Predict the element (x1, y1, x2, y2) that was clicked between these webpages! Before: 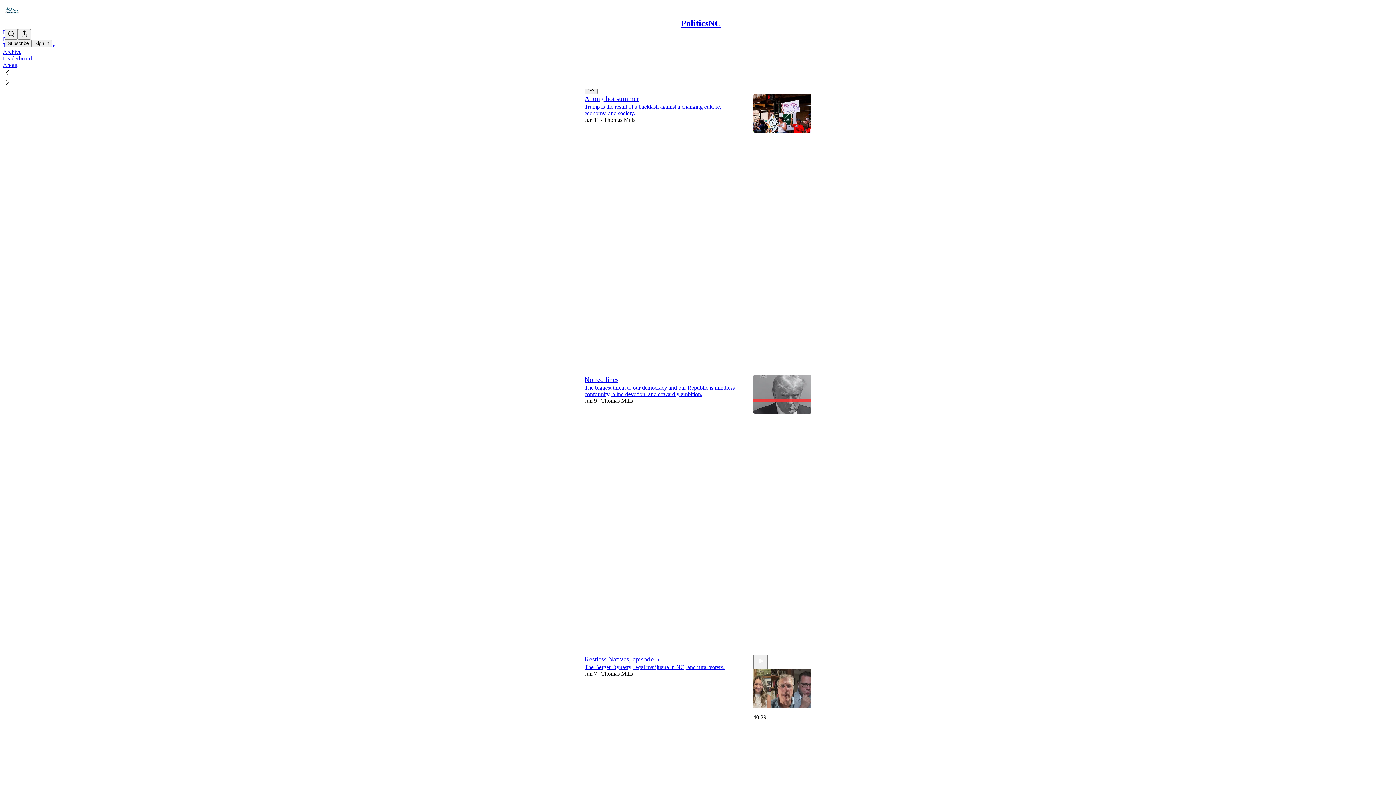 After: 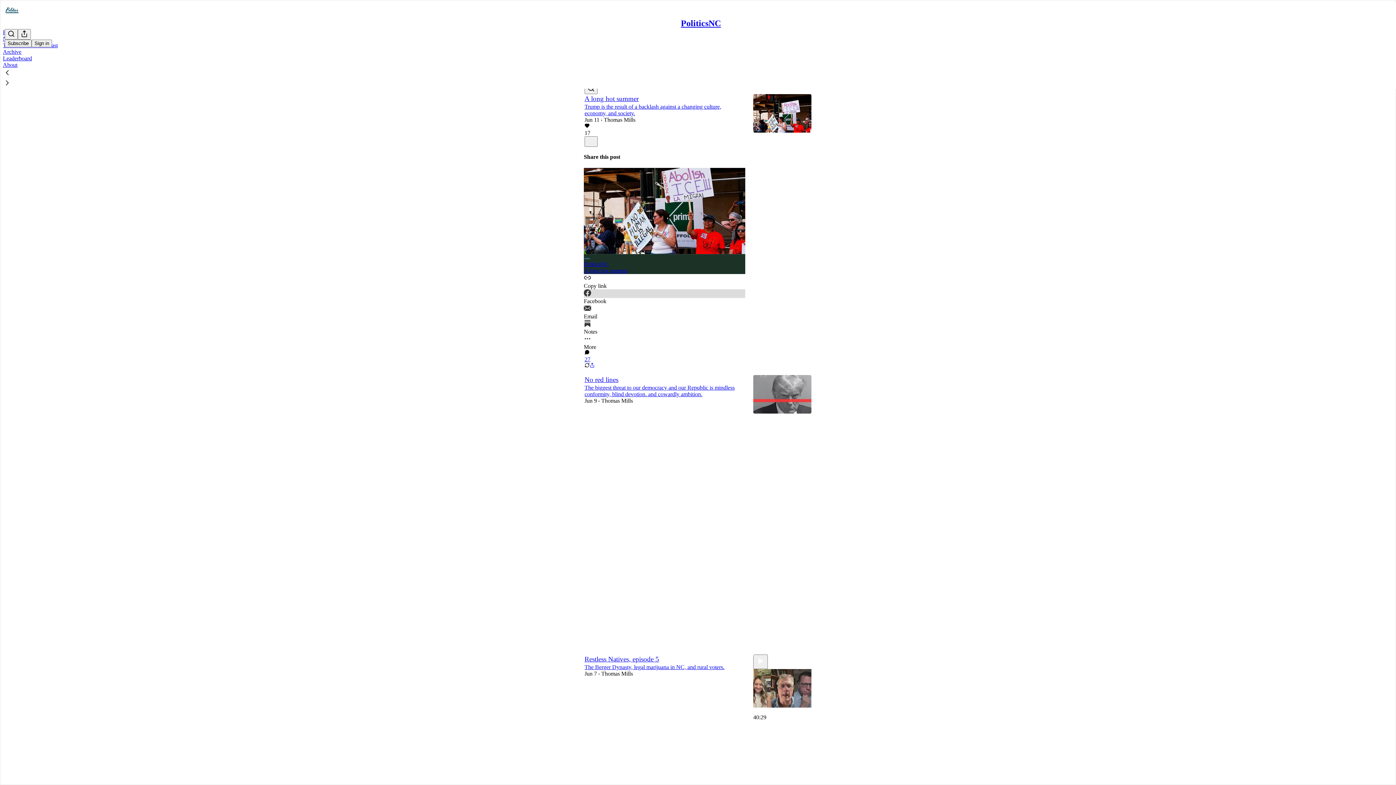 Action: bbox: (584, 289, 745, 304) label: Facebook